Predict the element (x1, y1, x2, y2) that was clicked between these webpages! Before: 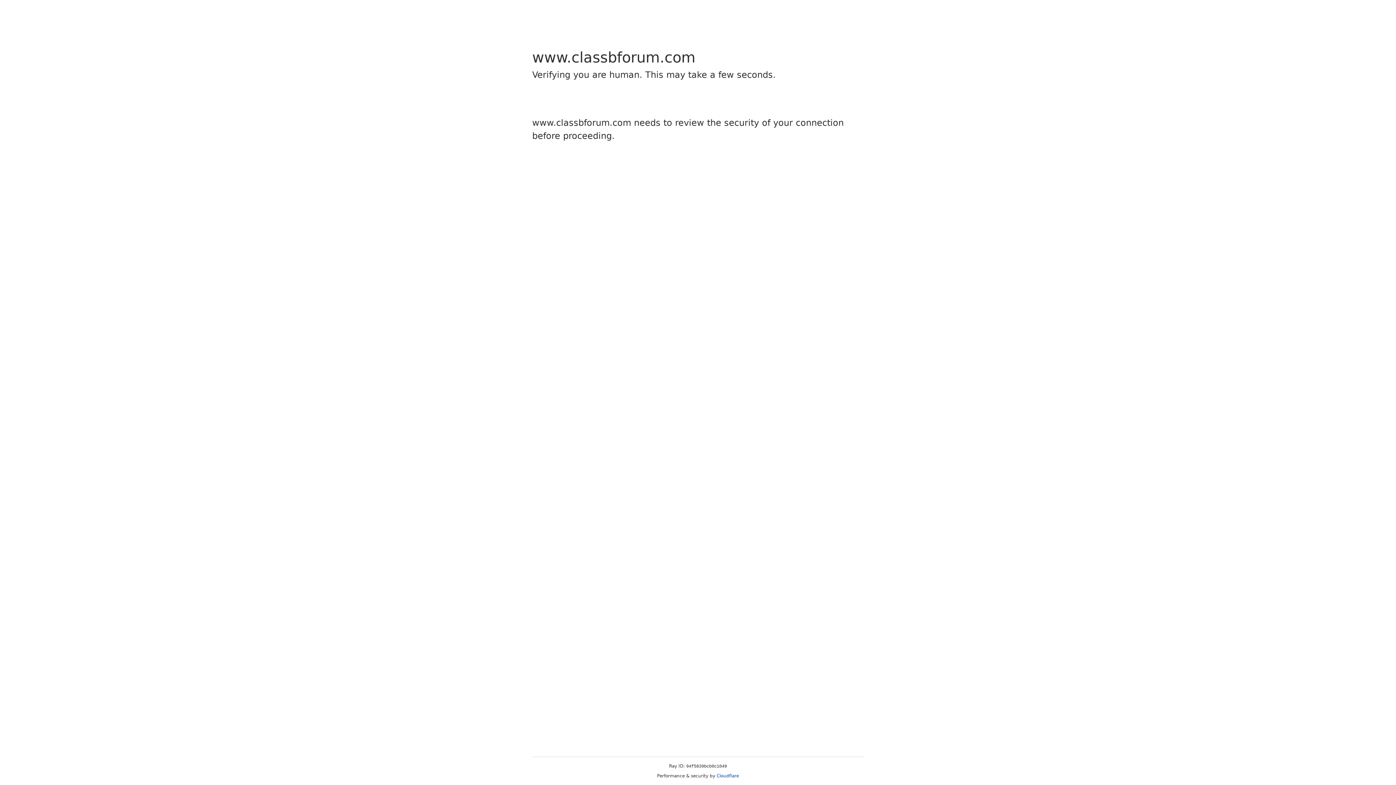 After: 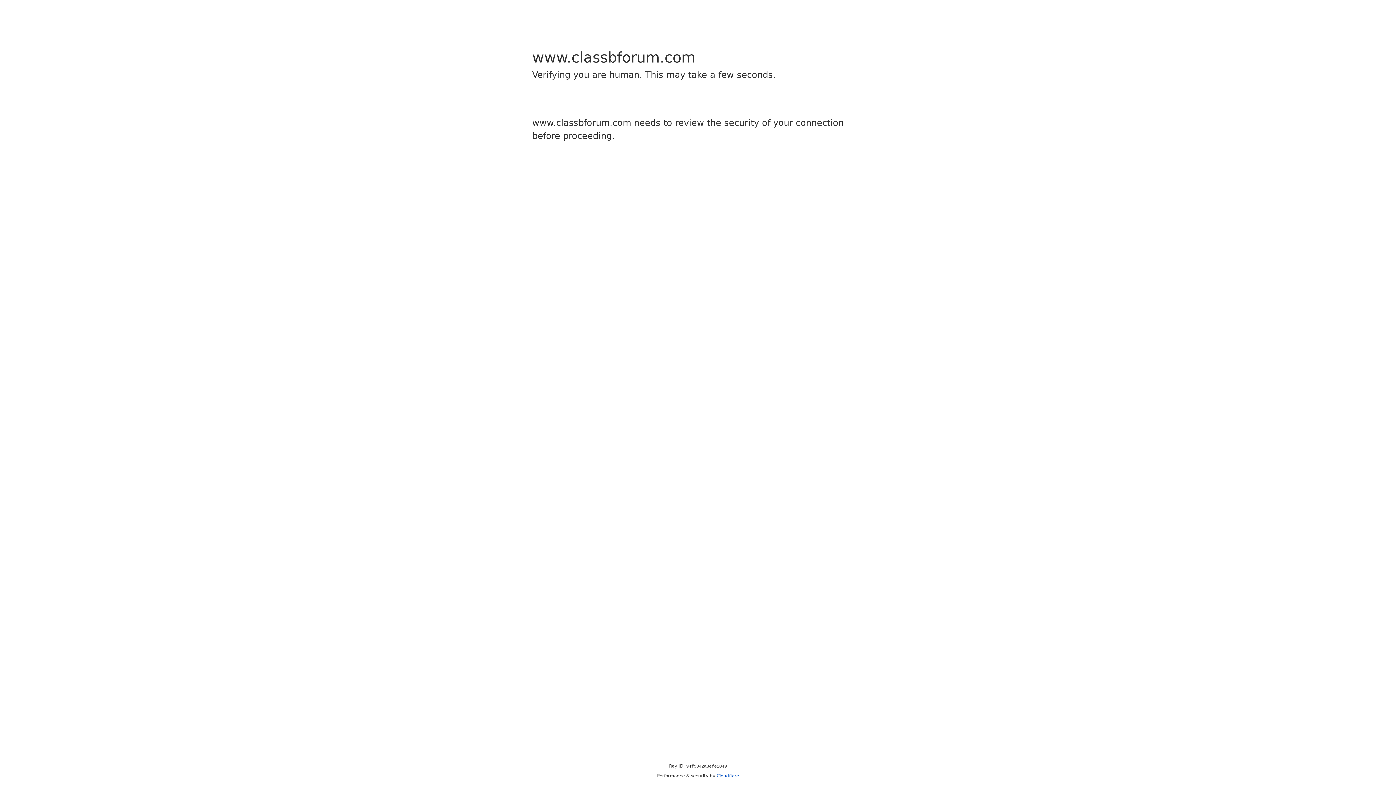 Action: bbox: (716, 773, 739, 778) label: Cloudflare